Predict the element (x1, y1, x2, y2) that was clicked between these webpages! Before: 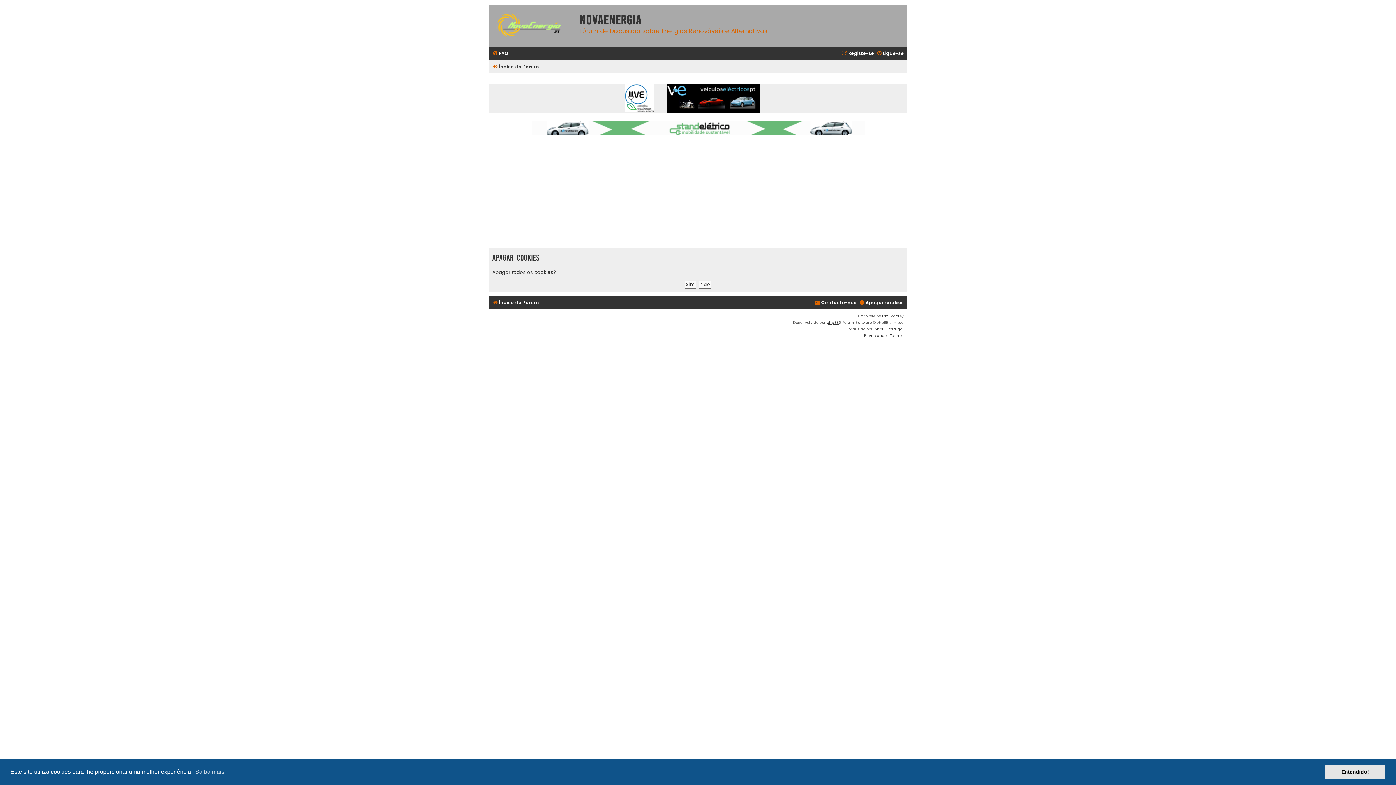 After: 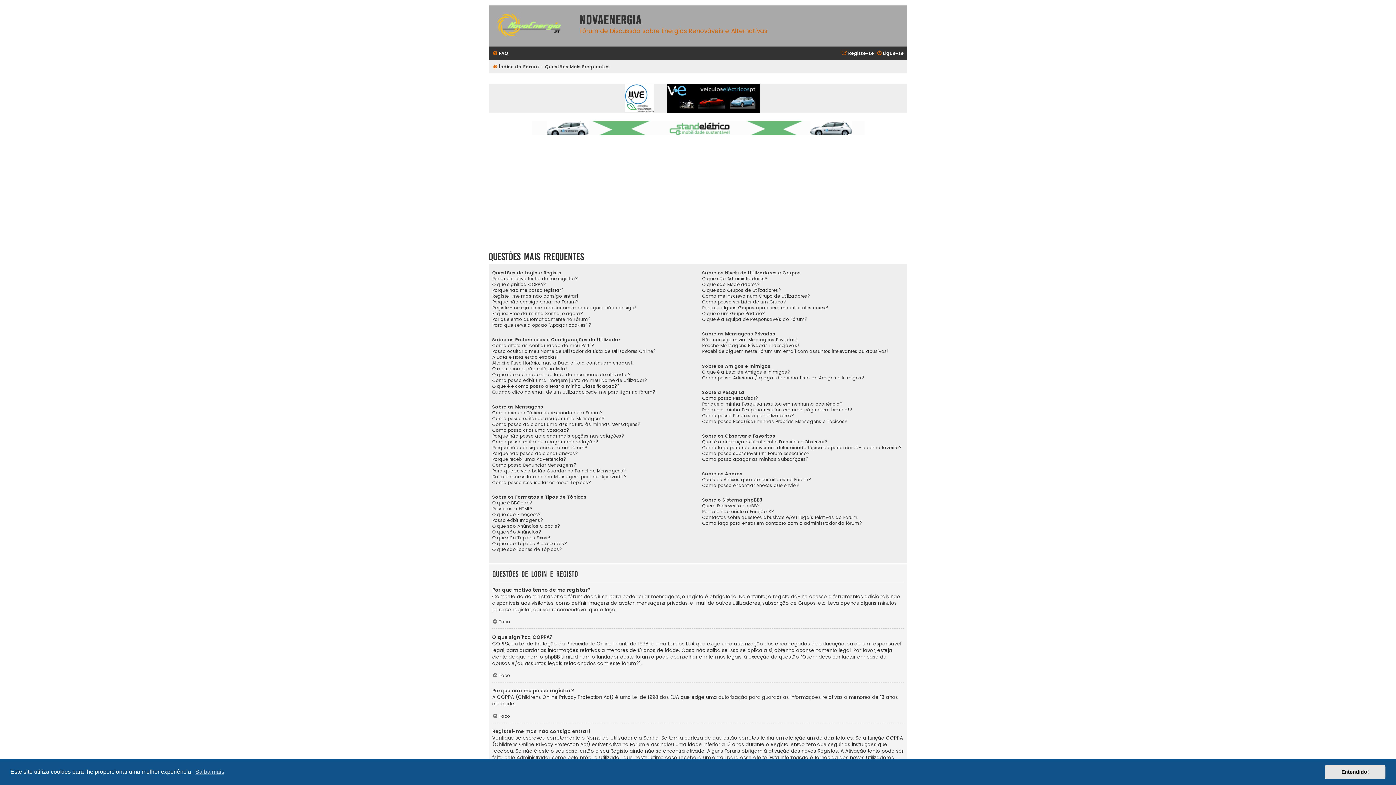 Action: label: FAQ bbox: (492, 48, 508, 58)